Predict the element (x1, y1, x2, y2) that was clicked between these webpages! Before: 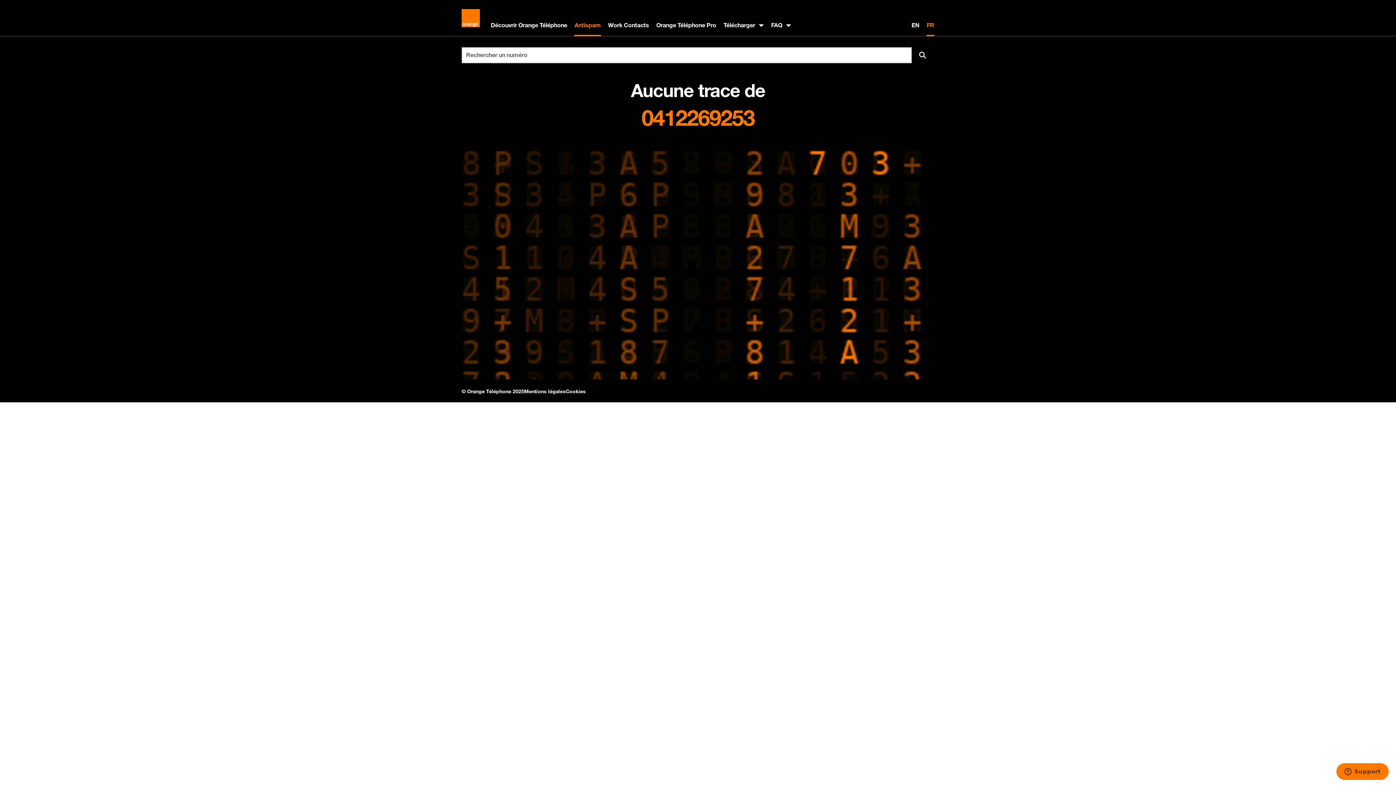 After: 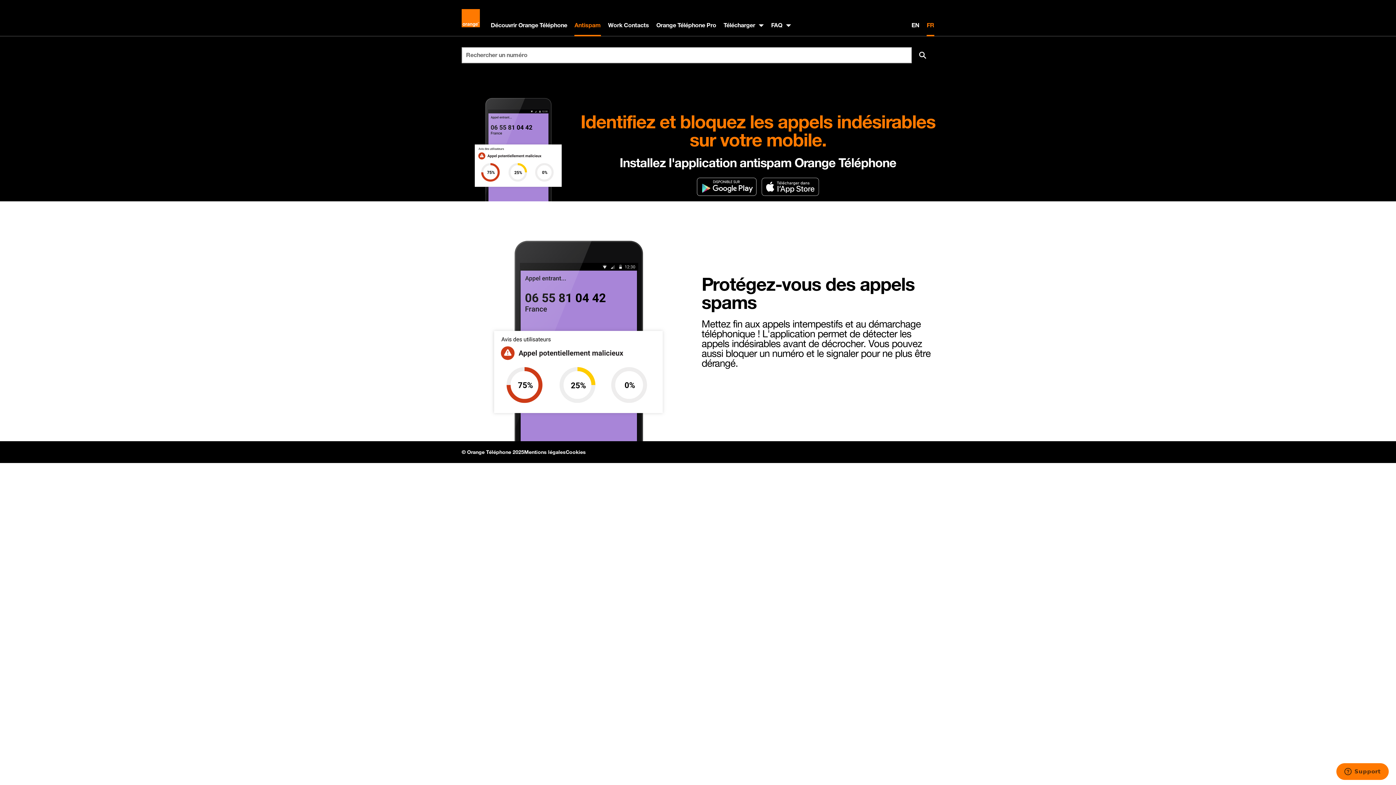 Action: bbox: (911, 47, 934, 63)